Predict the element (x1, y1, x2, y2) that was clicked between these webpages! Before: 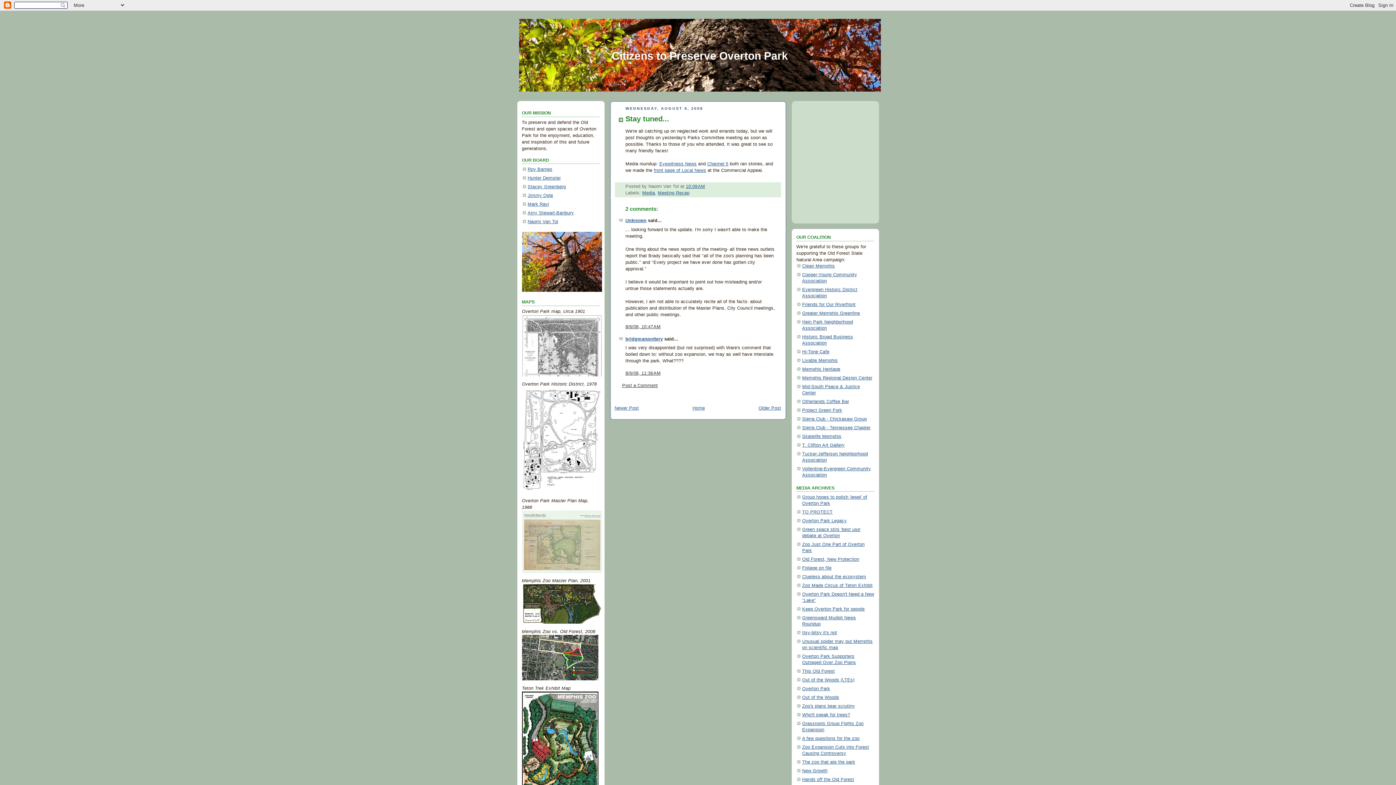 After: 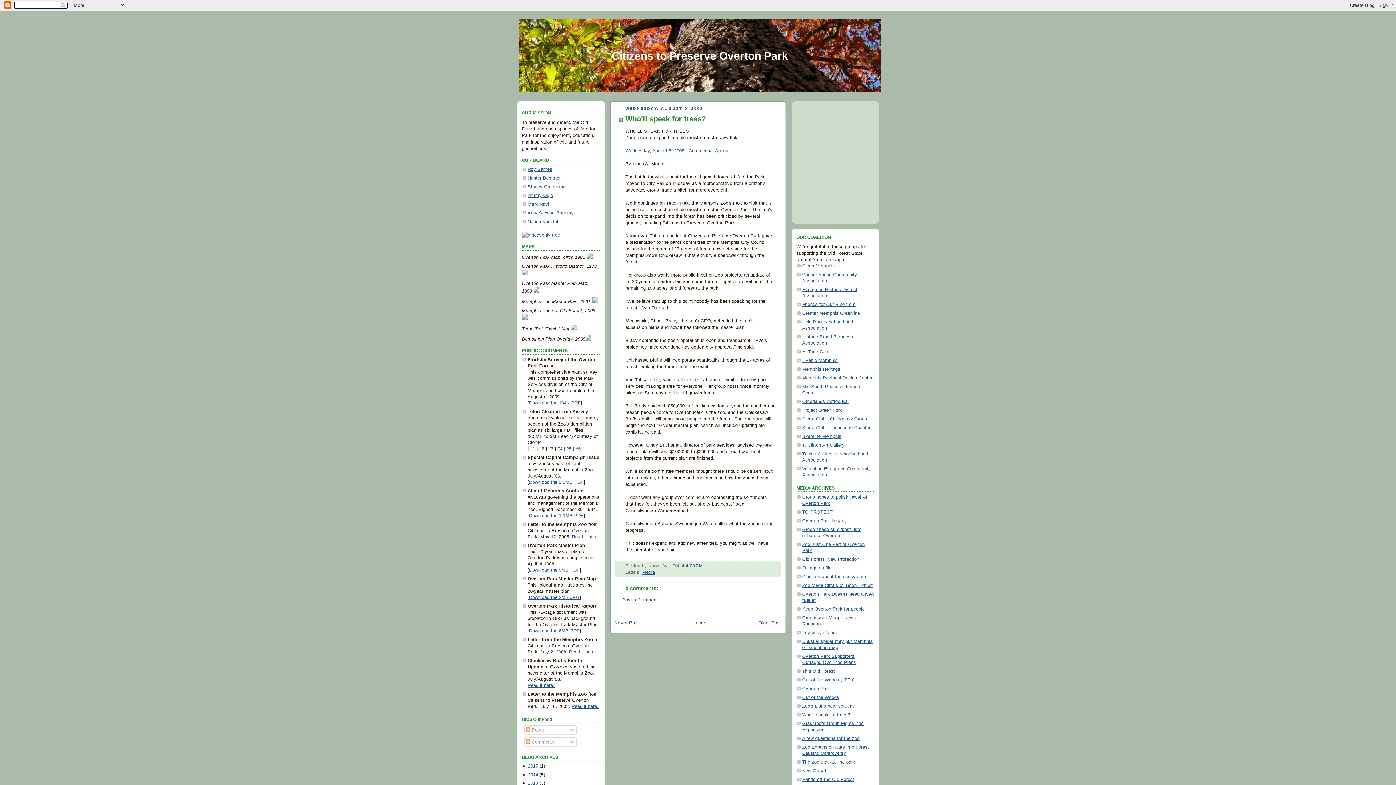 Action: bbox: (802, 712, 850, 717) label: Who'll speak for trees?